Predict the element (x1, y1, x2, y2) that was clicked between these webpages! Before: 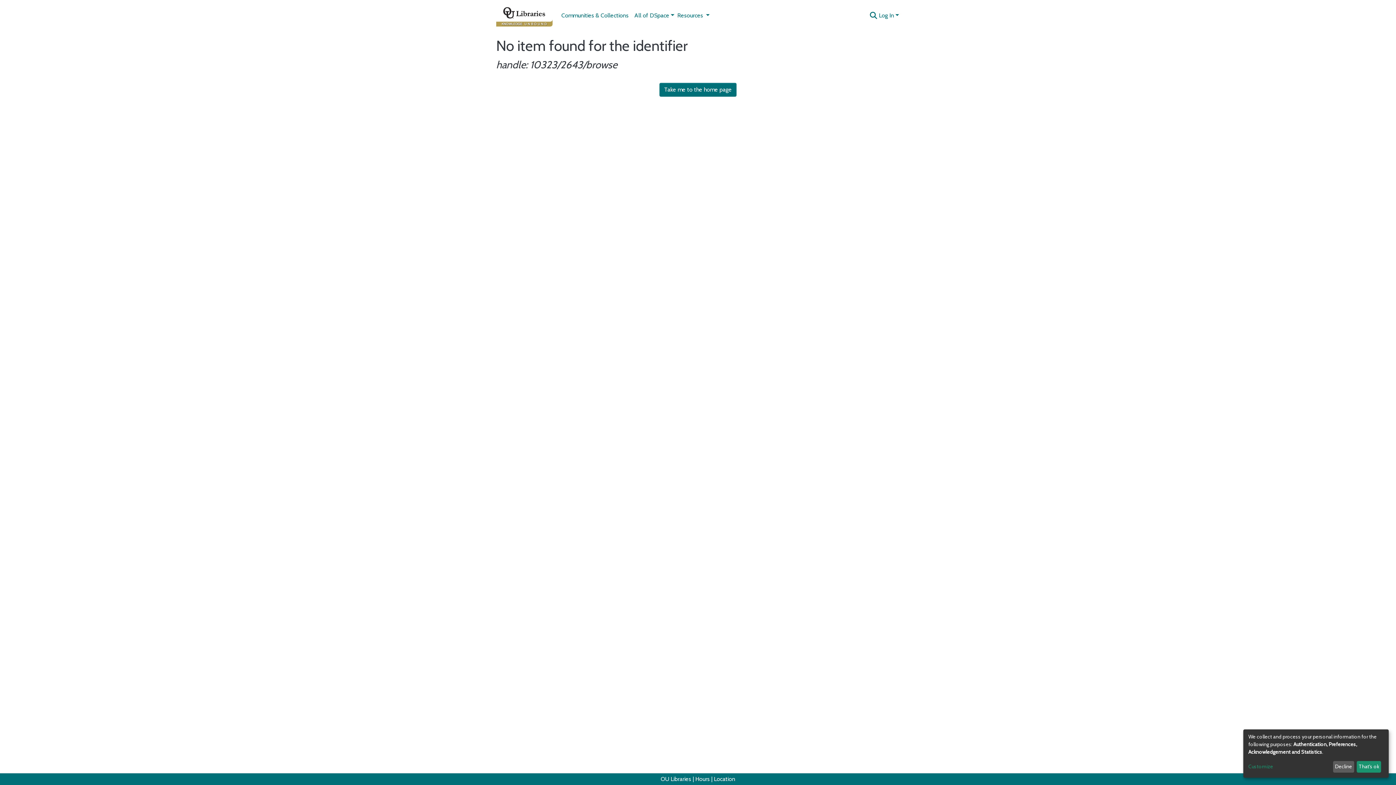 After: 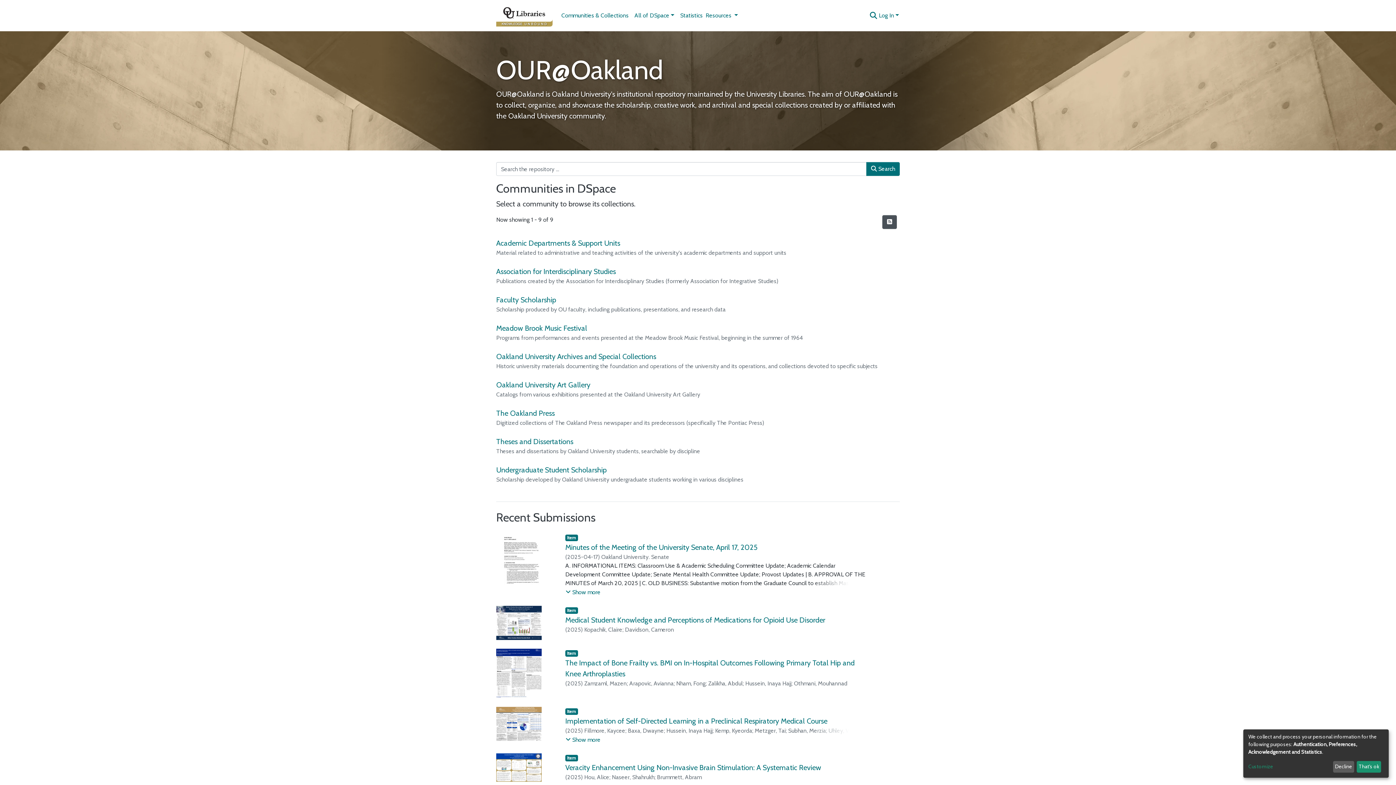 Action: bbox: (496, 2, 552, 28)